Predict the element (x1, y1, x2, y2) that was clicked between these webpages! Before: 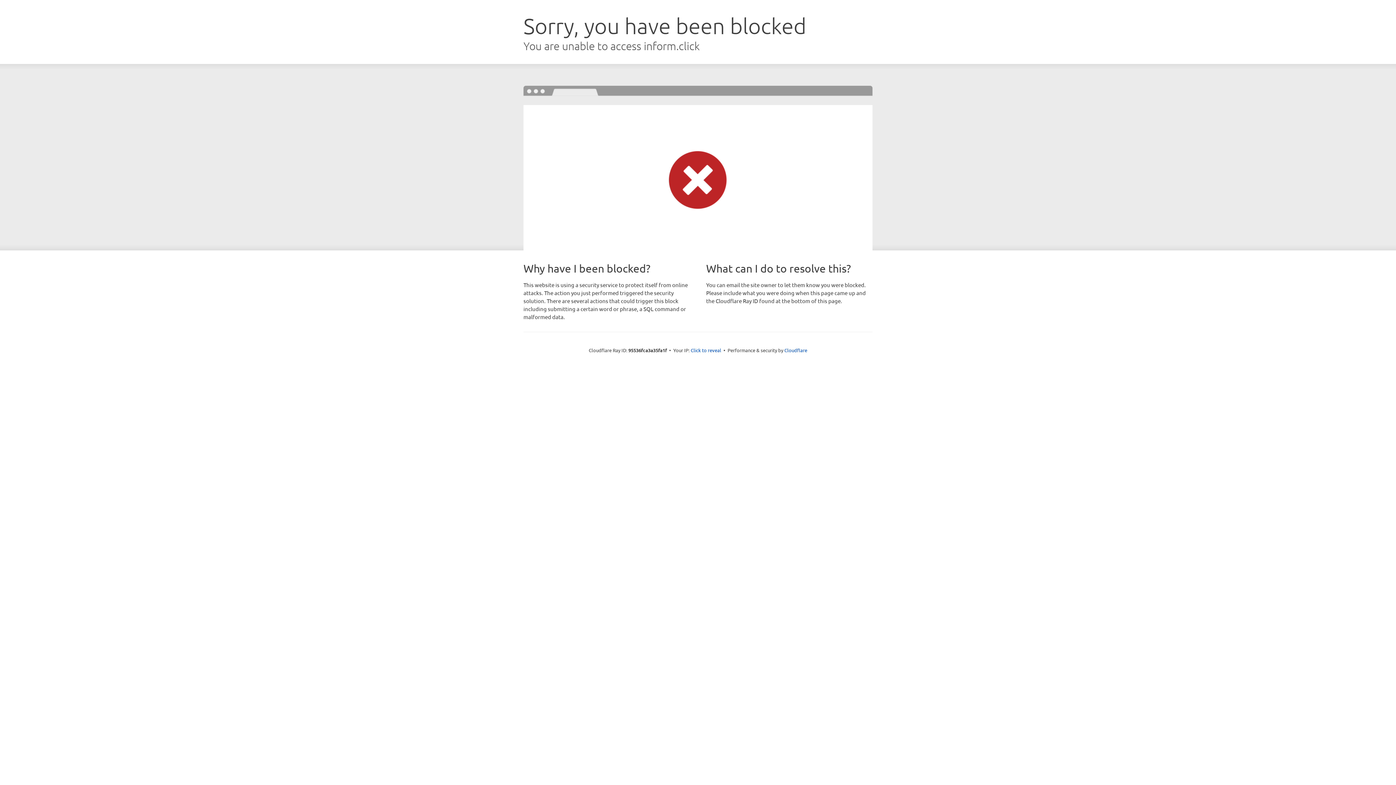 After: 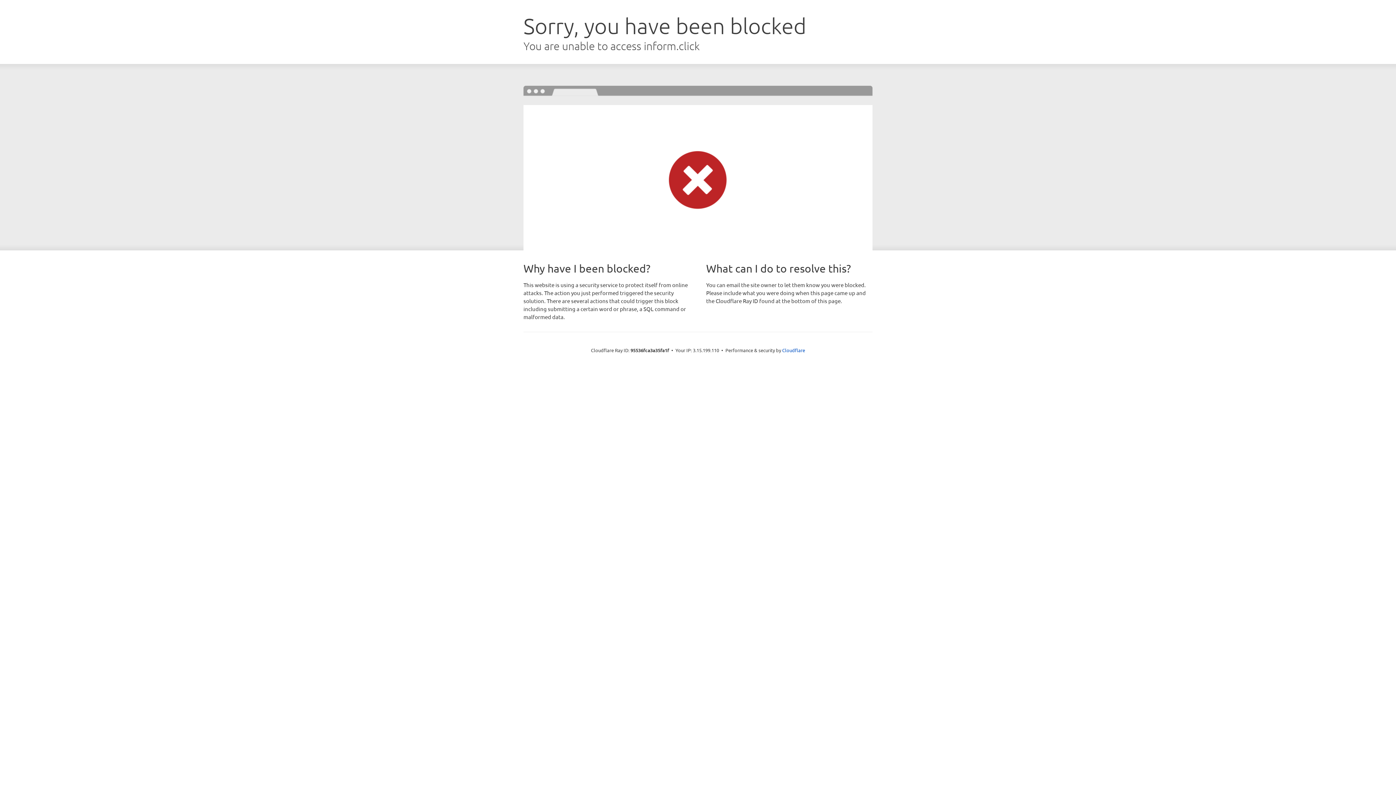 Action: label: Click to reveal bbox: (690, 346, 721, 353)